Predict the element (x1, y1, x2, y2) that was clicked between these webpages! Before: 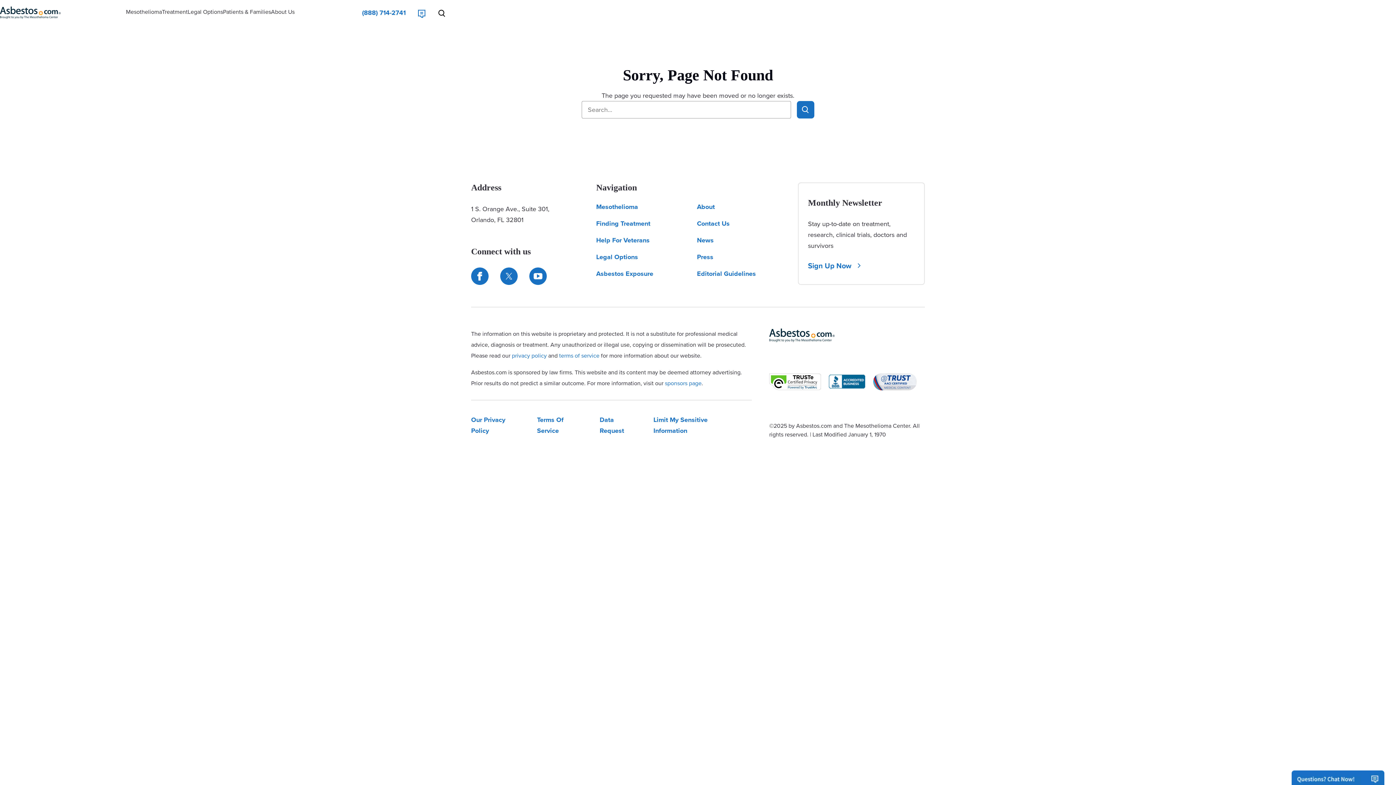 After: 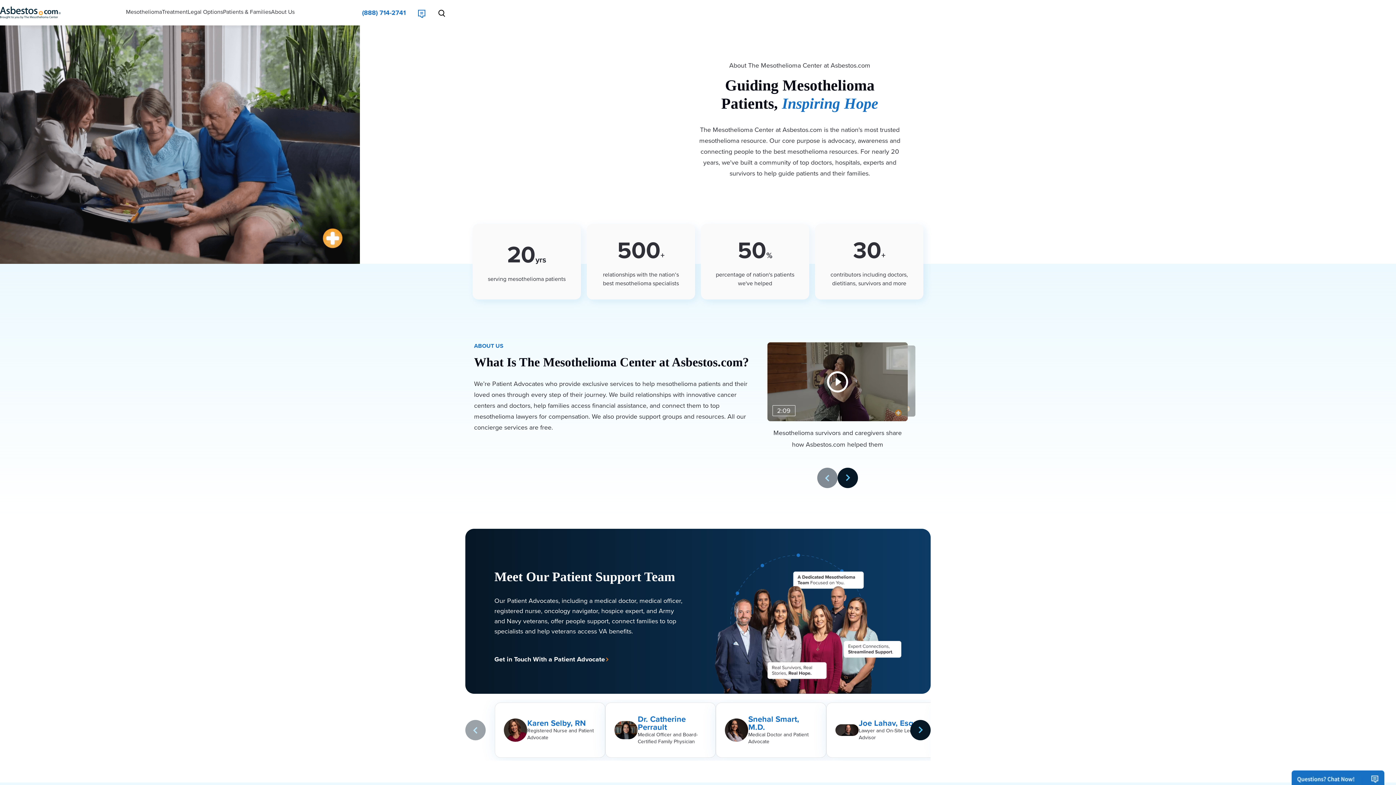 Action: bbox: (697, 202, 715, 211) label: About